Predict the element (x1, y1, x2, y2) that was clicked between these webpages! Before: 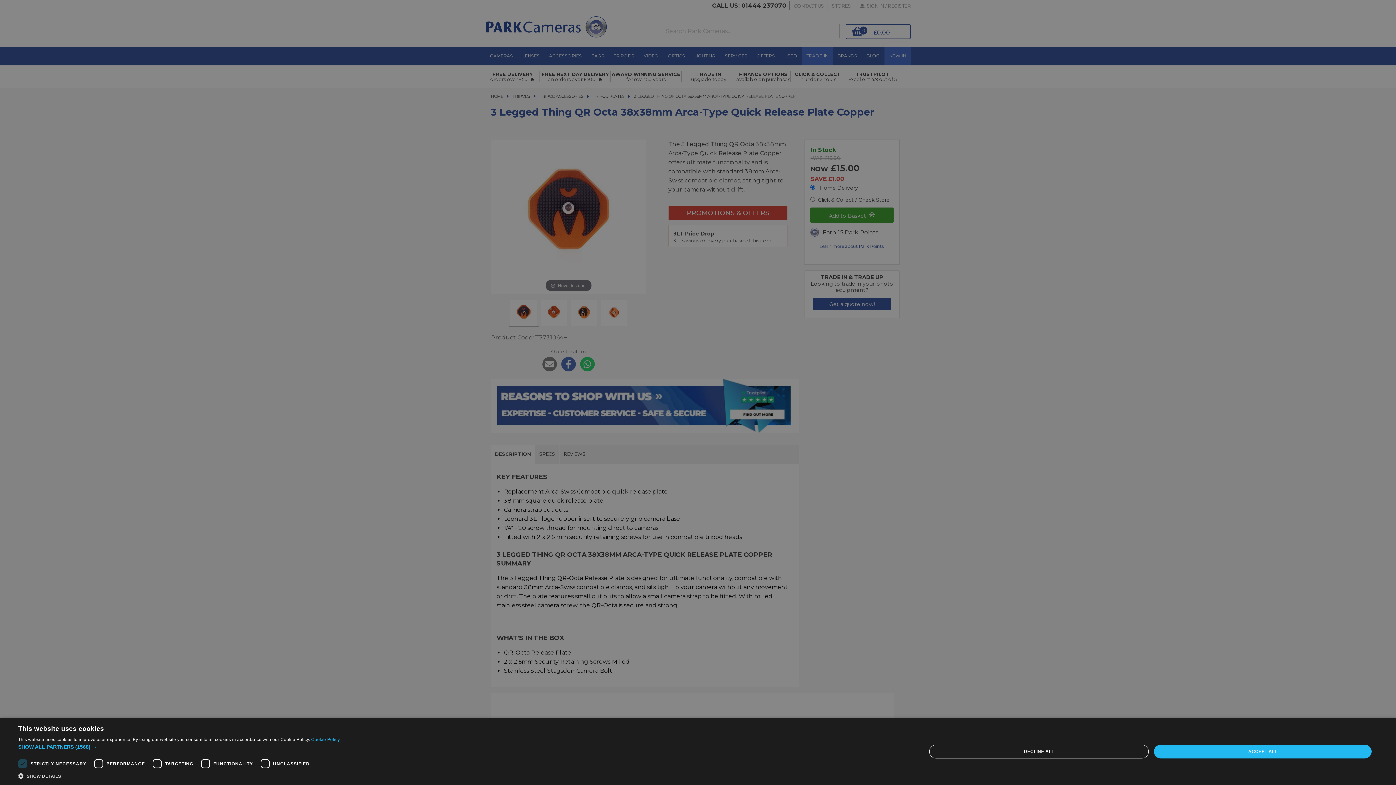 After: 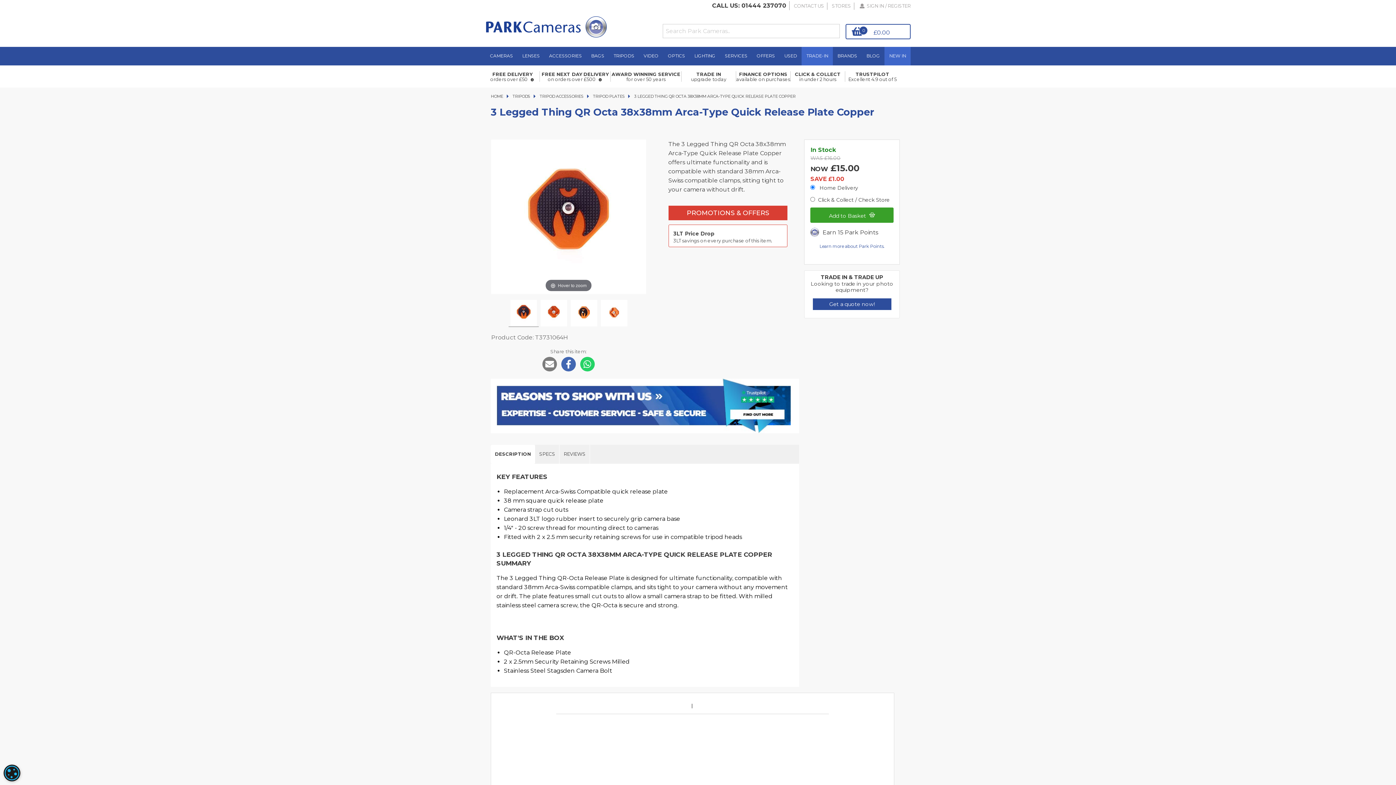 Action: label: DECLINE ALL bbox: (929, 744, 1149, 758)